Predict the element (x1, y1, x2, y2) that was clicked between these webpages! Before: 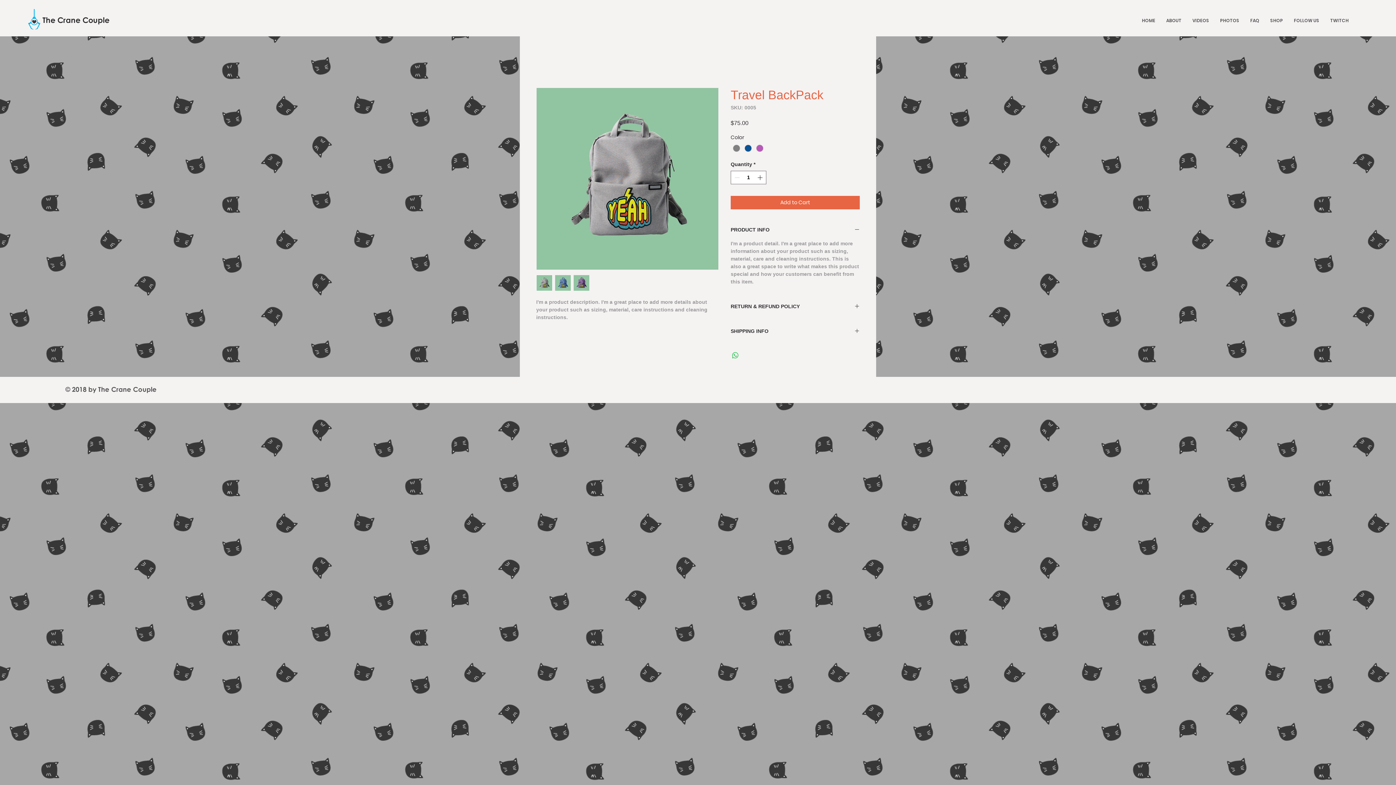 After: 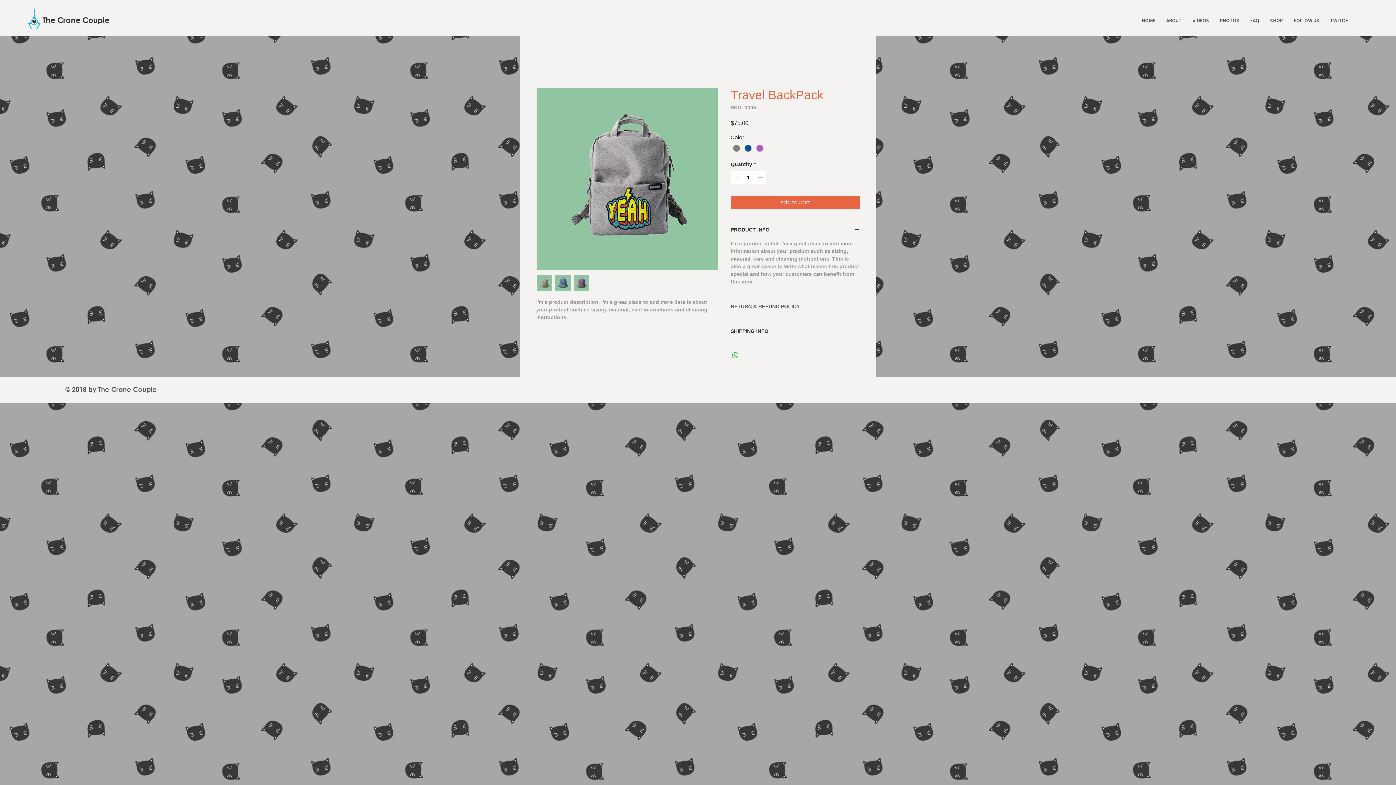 Action: bbox: (730, 303, 860, 310) label: RETURN & REFUND POLICY